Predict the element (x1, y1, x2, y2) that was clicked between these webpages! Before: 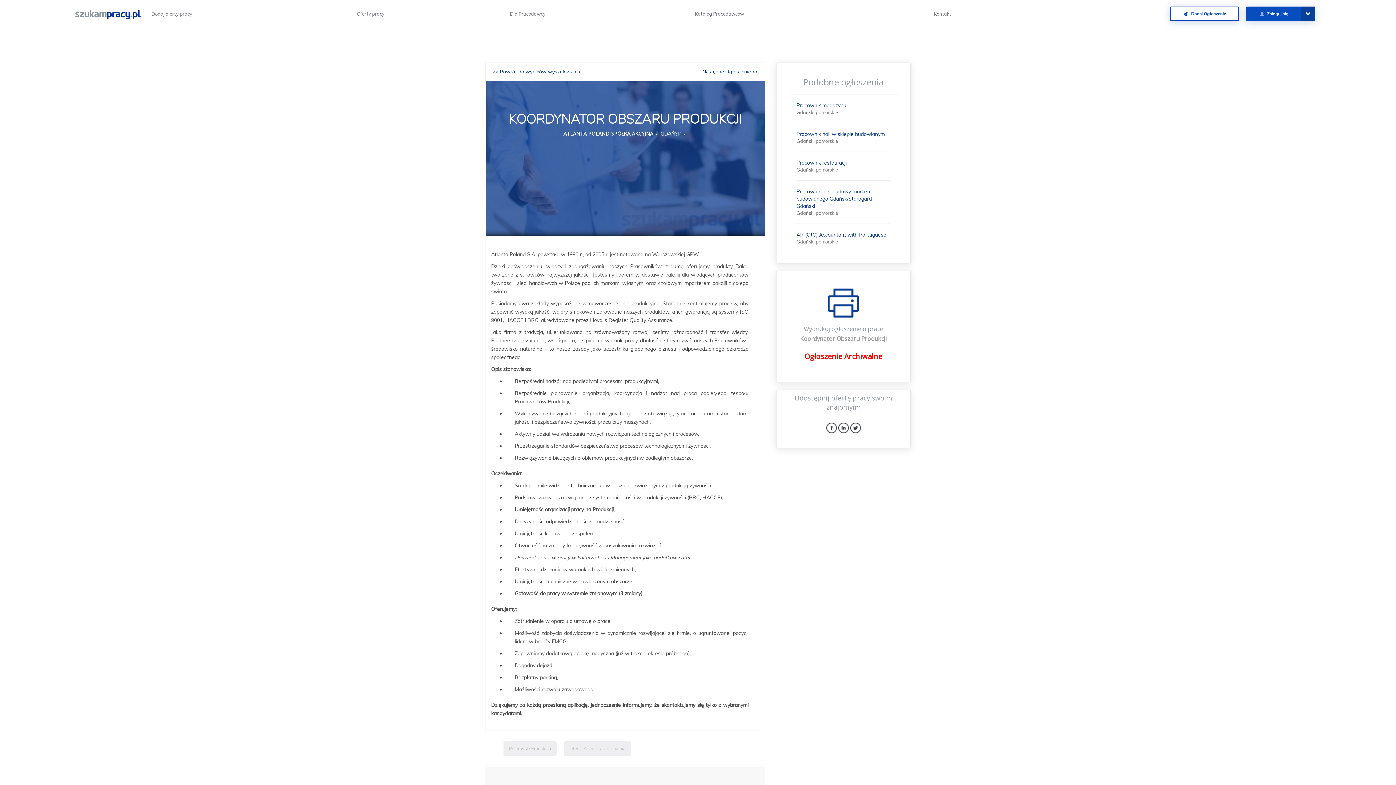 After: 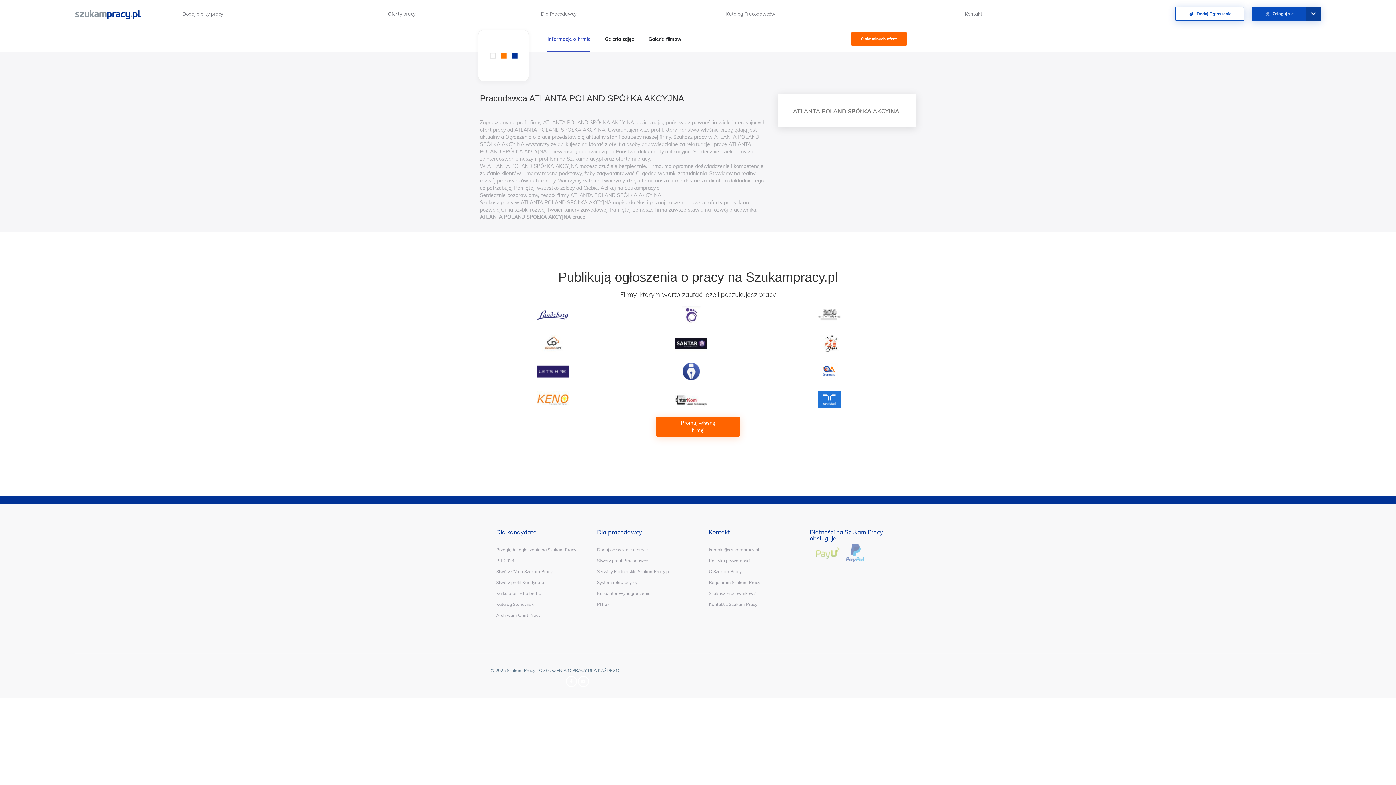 Action: bbox: (563, 130, 653, 137) label: ATLANTA POLAND SPÓŁKA AKCYJNA